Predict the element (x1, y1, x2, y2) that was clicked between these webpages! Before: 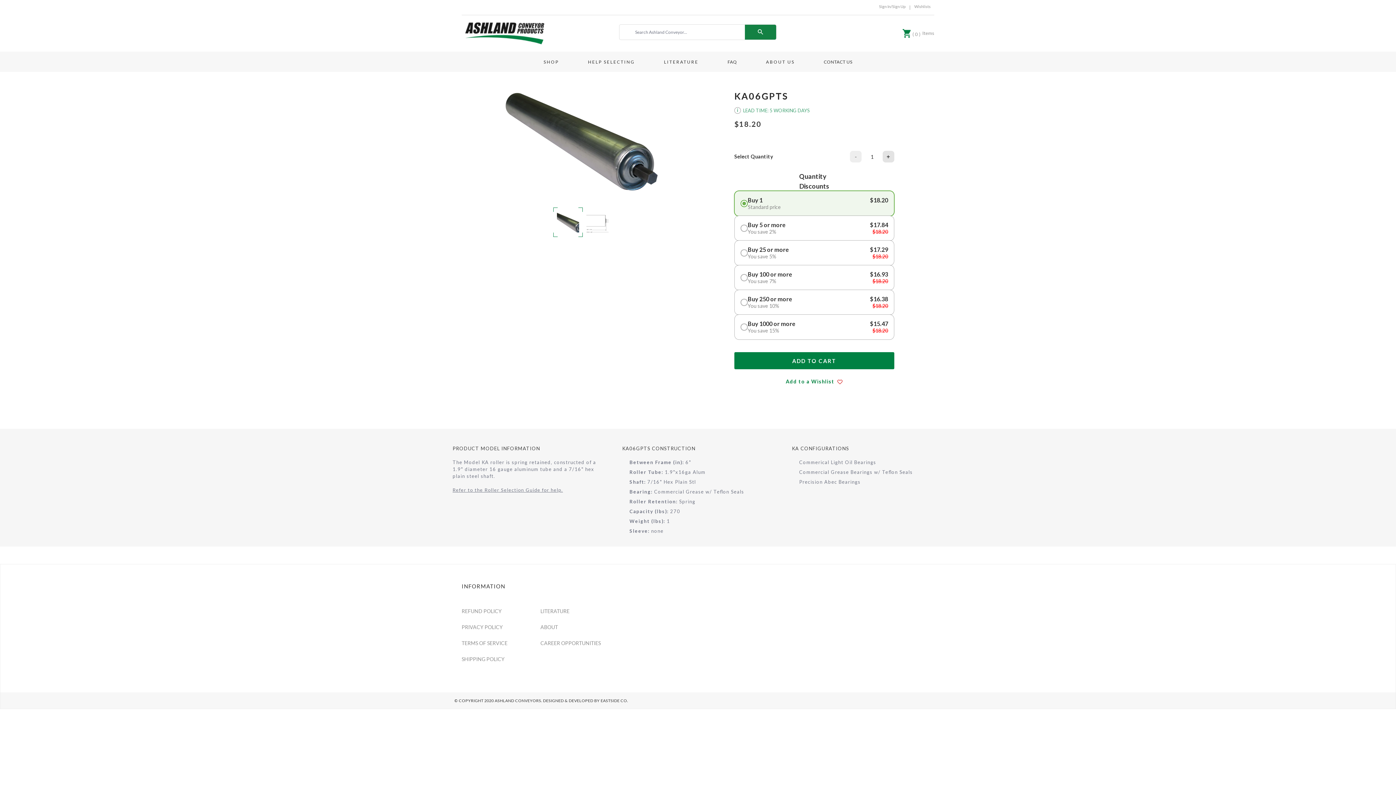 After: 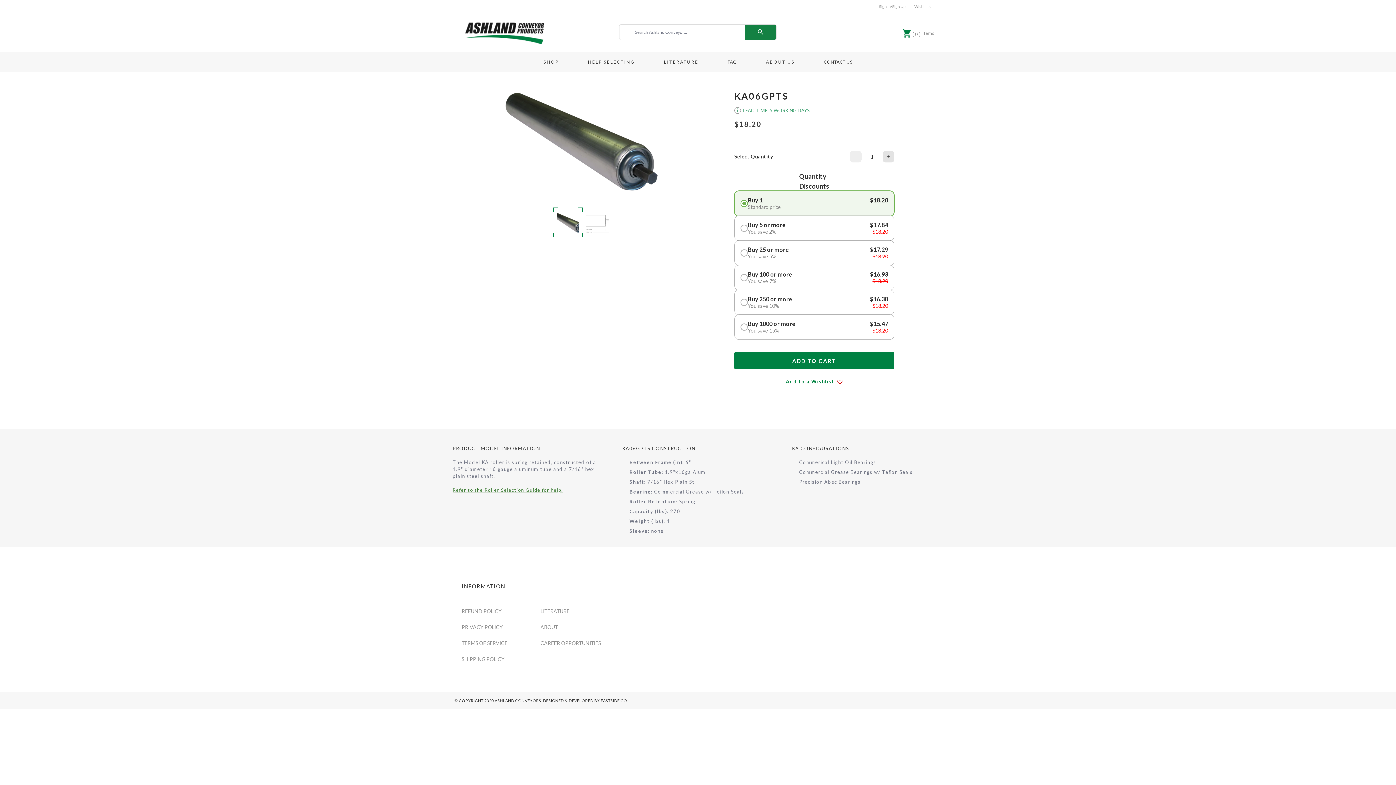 Action: bbox: (452, 468, 563, 474) label: Refer to the Roller Selection Guide for help.